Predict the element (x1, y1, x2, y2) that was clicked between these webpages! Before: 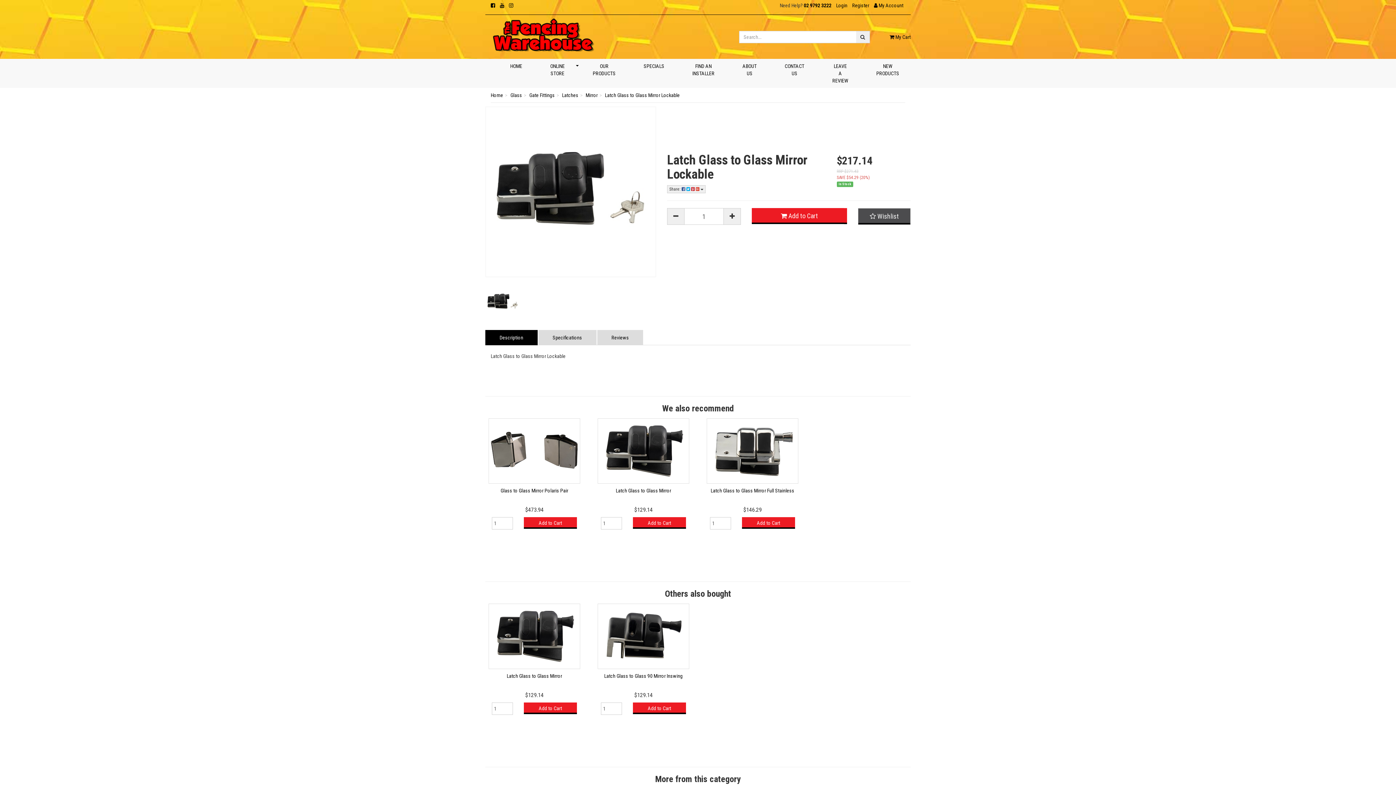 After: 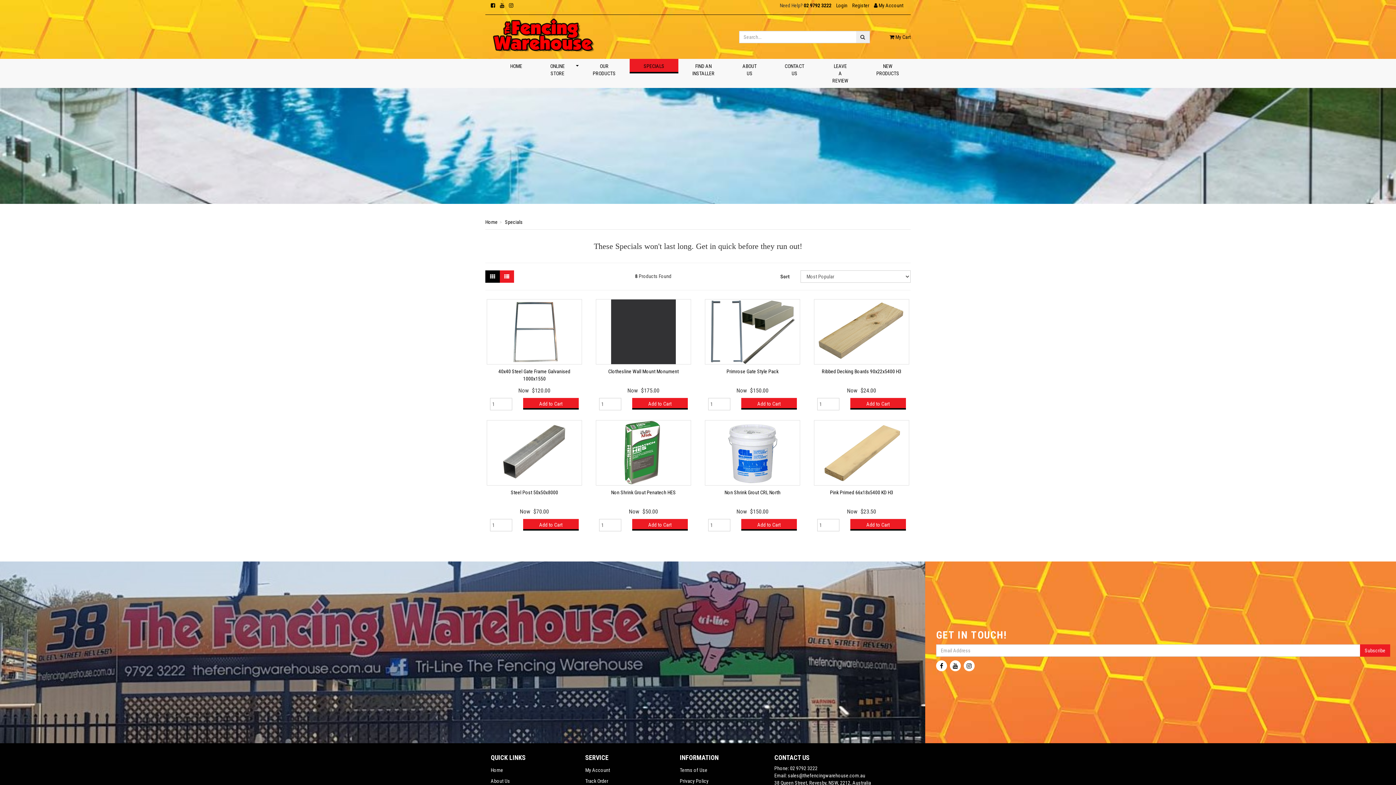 Action: bbox: (629, 58, 678, 73) label: SPECIALS